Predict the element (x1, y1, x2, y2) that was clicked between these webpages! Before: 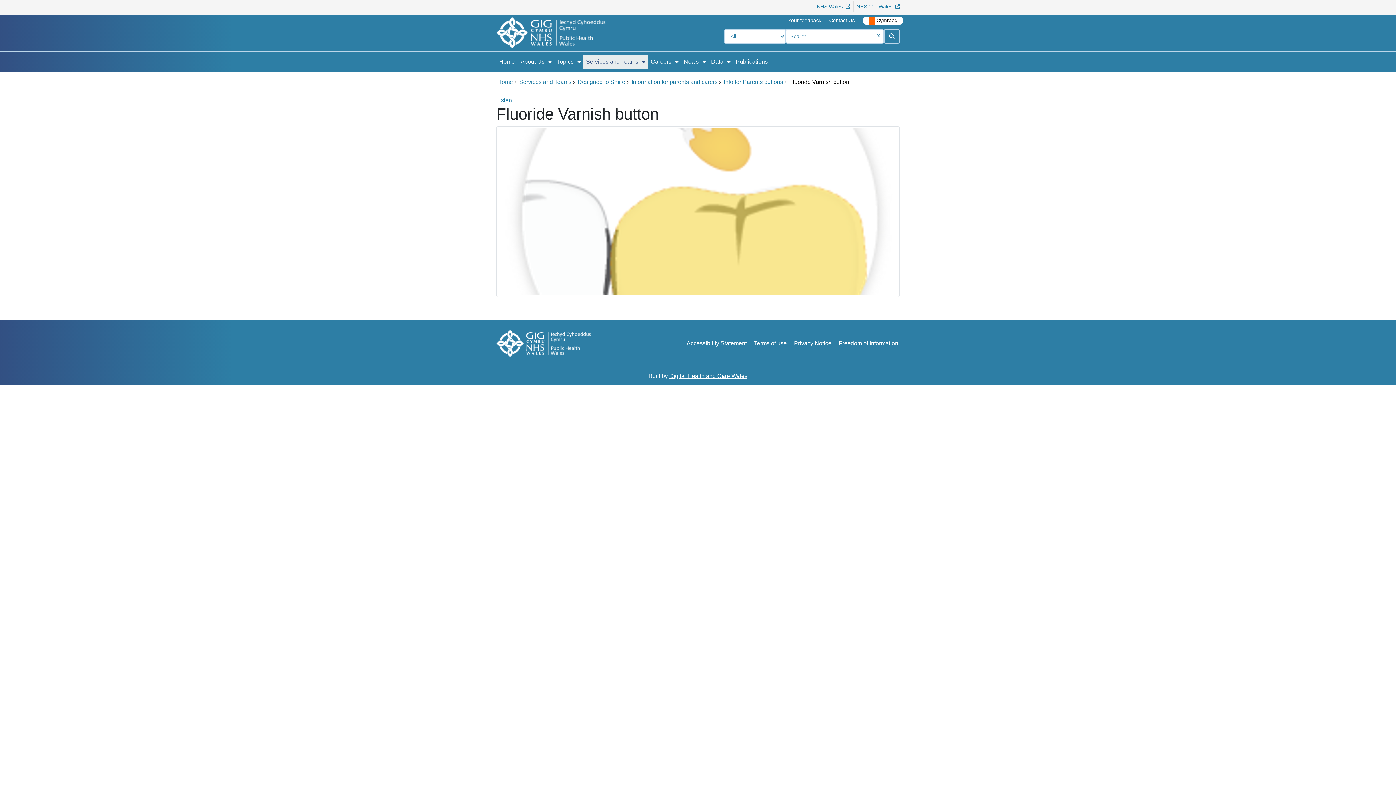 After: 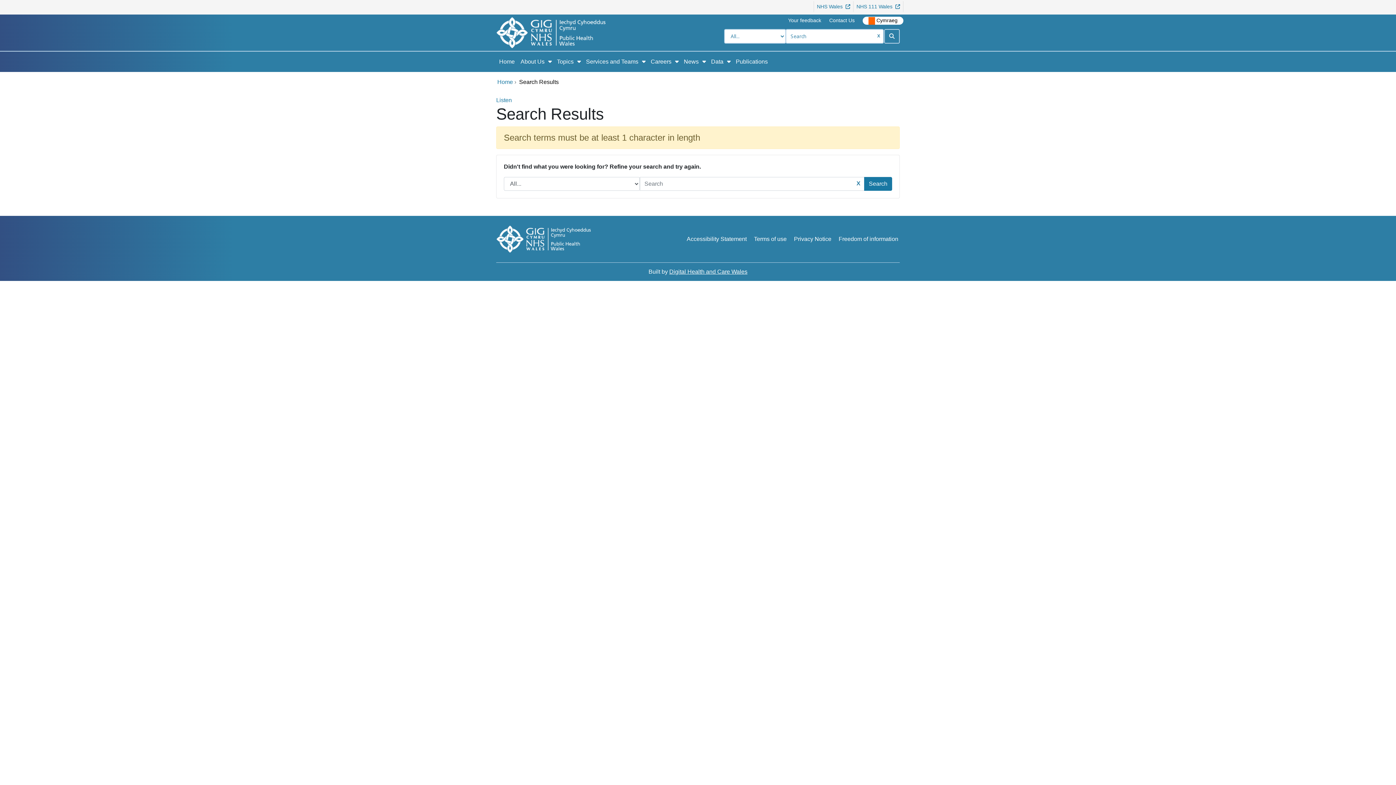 Action: bbox: (884, 29, 900, 43) label: Search